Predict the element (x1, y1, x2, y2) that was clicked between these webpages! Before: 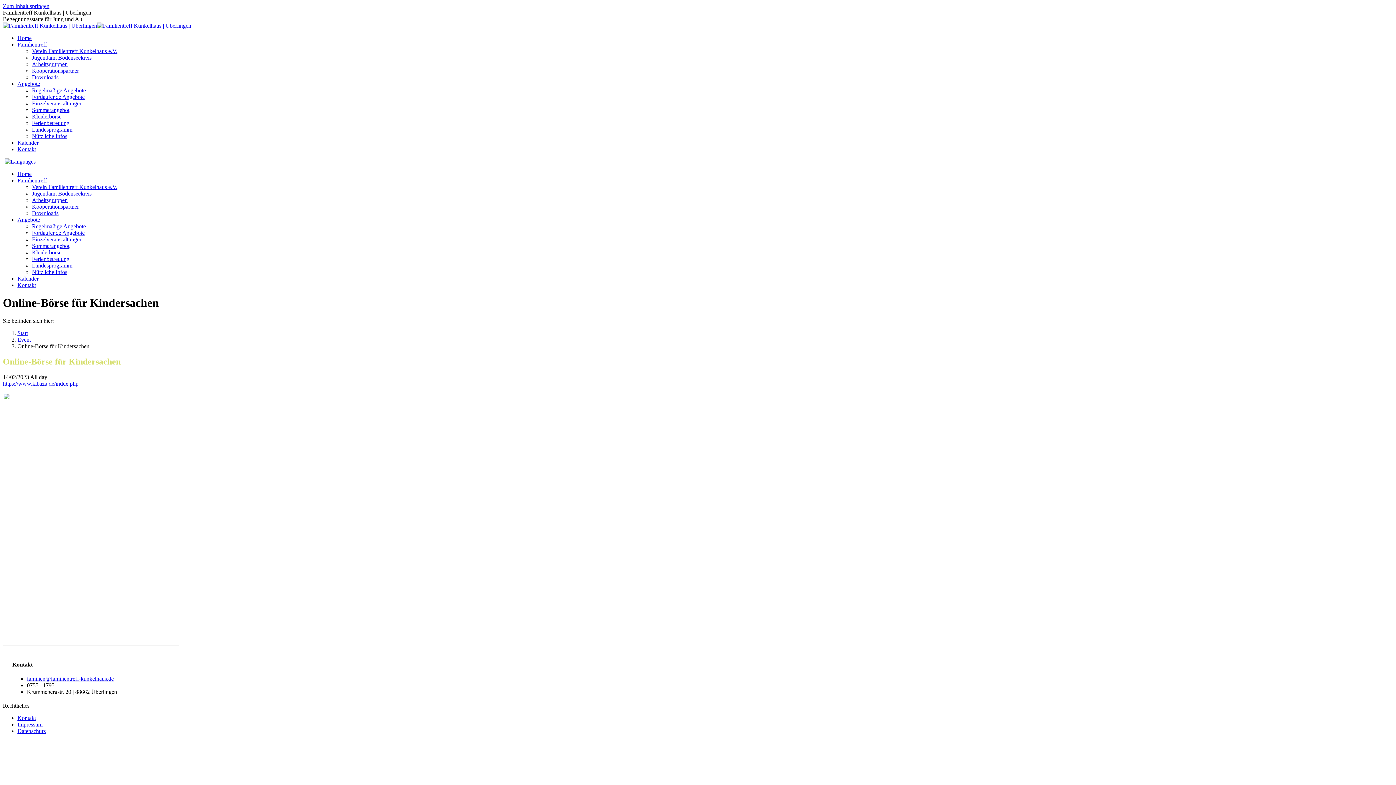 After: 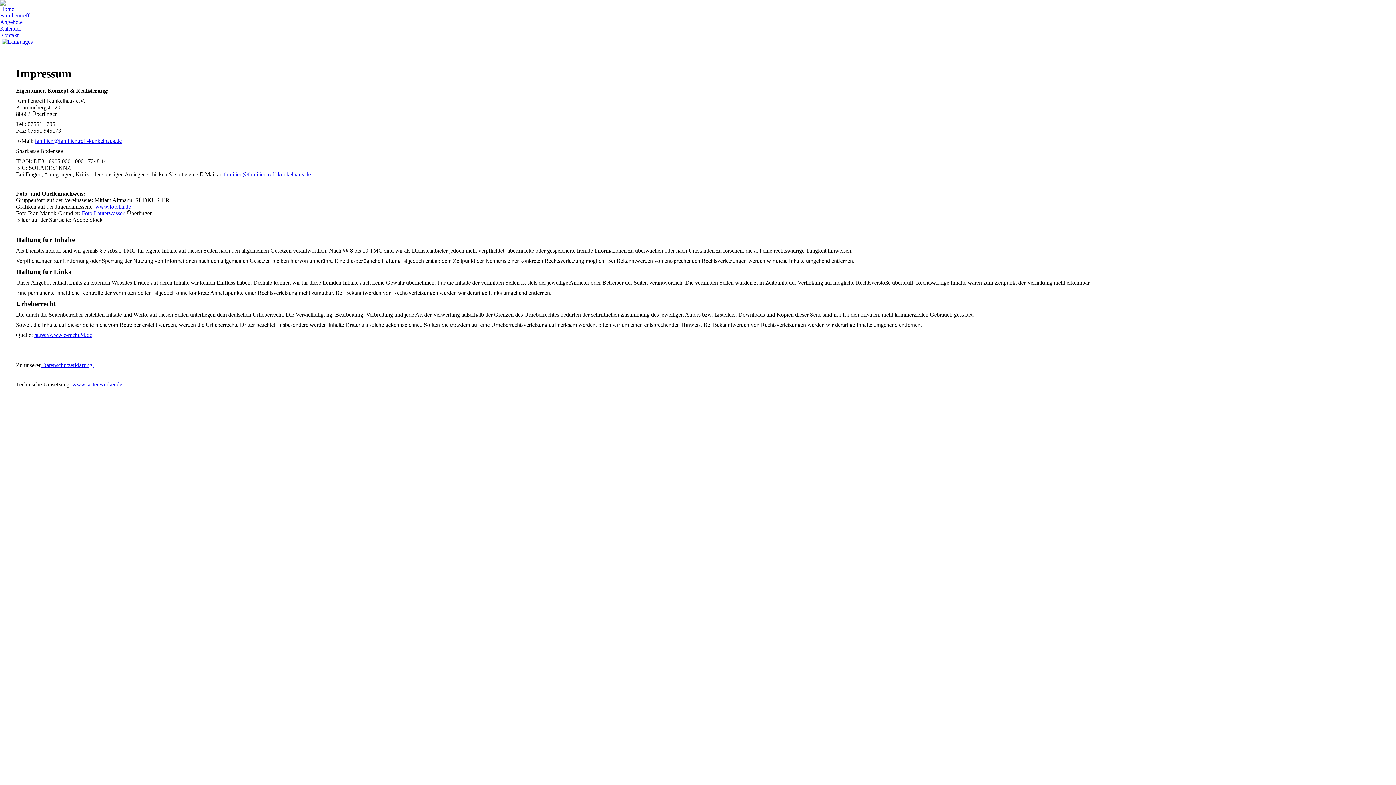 Action: label: Impressum bbox: (17, 721, 42, 727)